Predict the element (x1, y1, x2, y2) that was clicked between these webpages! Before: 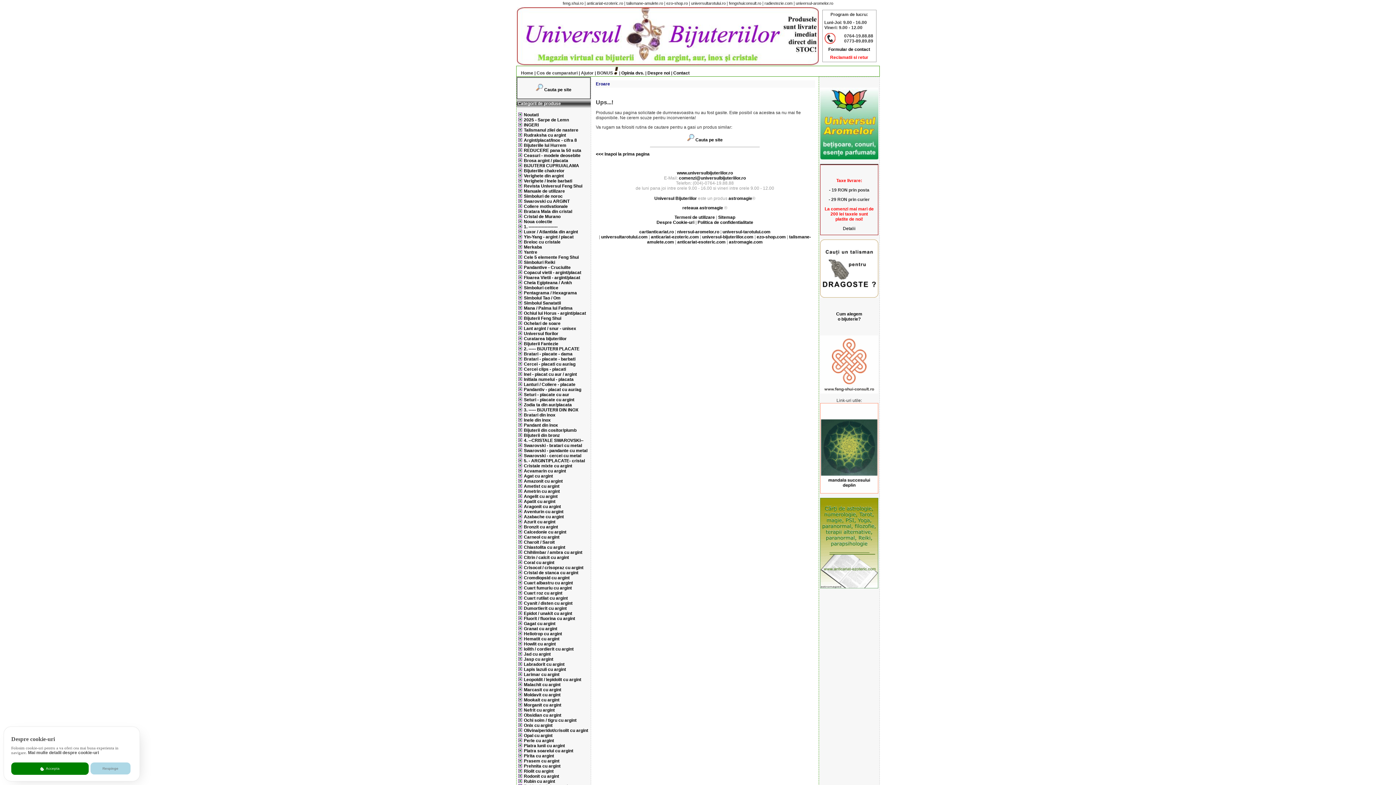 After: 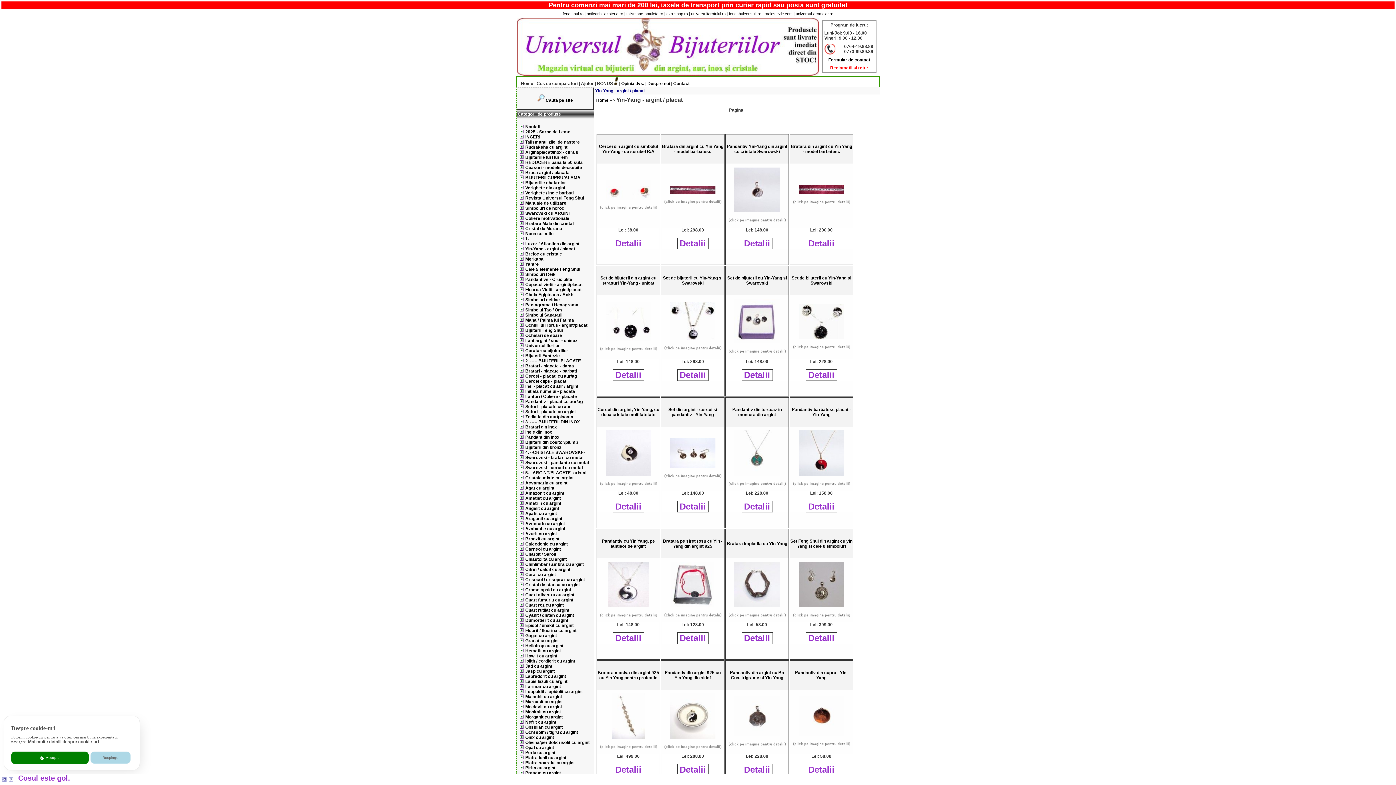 Action: bbox: (518, 234, 522, 239)